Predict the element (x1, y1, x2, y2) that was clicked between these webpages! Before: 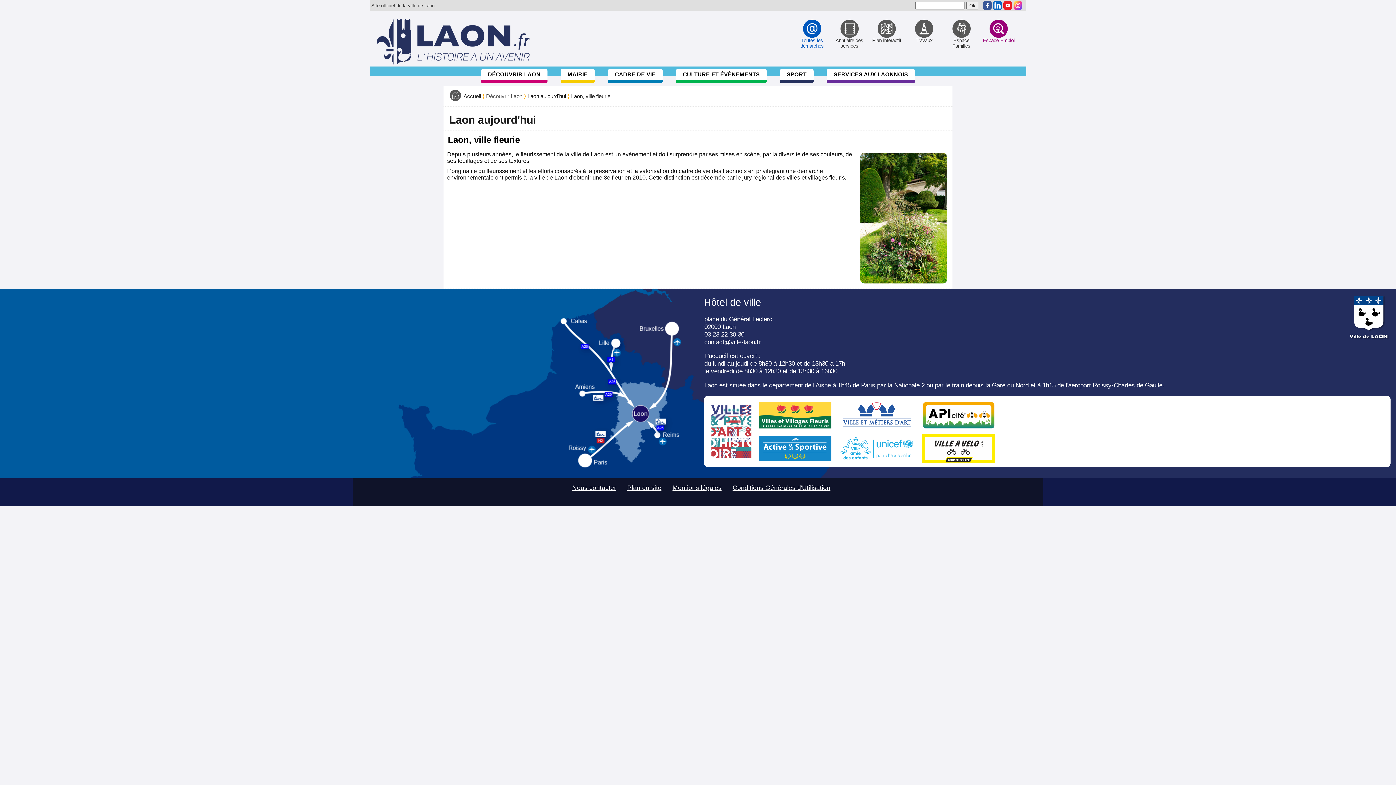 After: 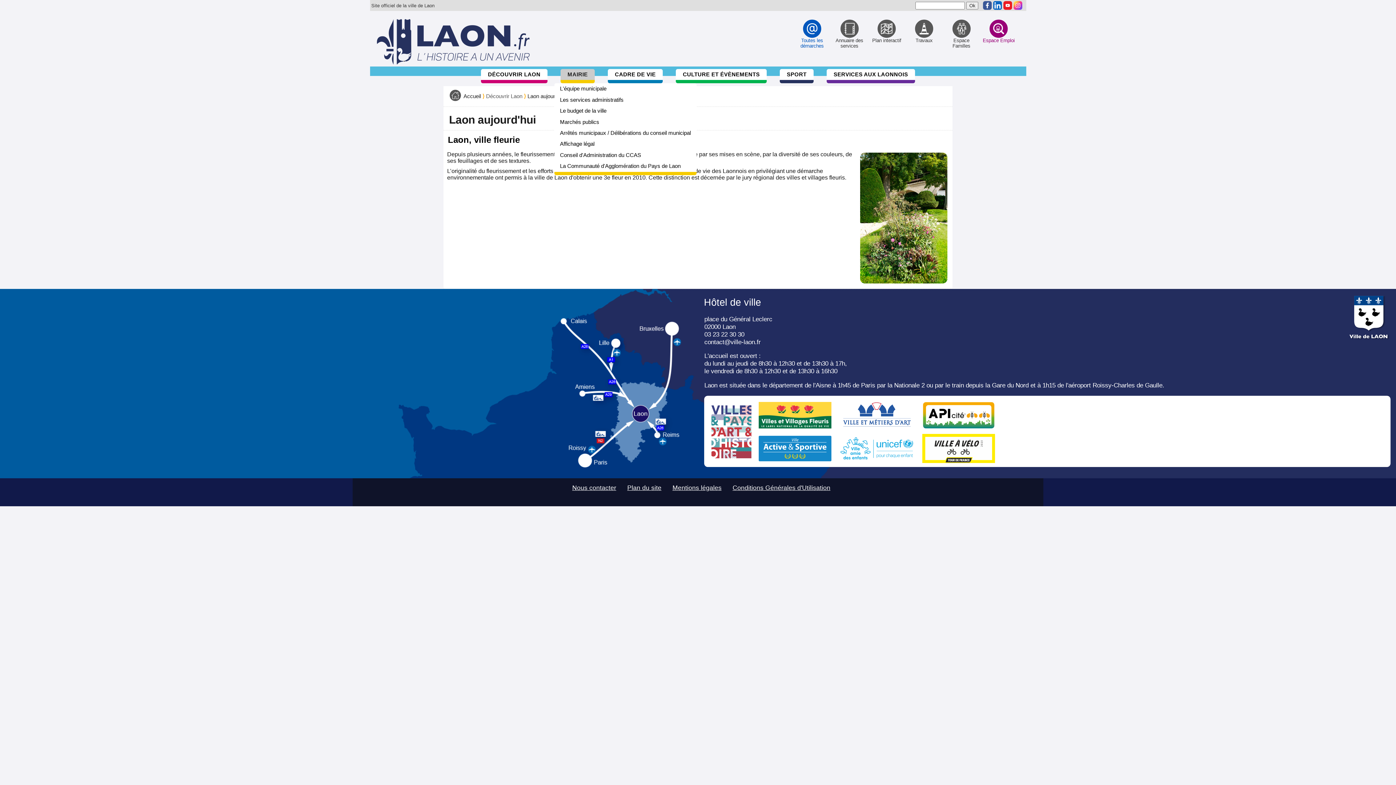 Action: label: MAIRIE bbox: (560, 69, 594, 83)